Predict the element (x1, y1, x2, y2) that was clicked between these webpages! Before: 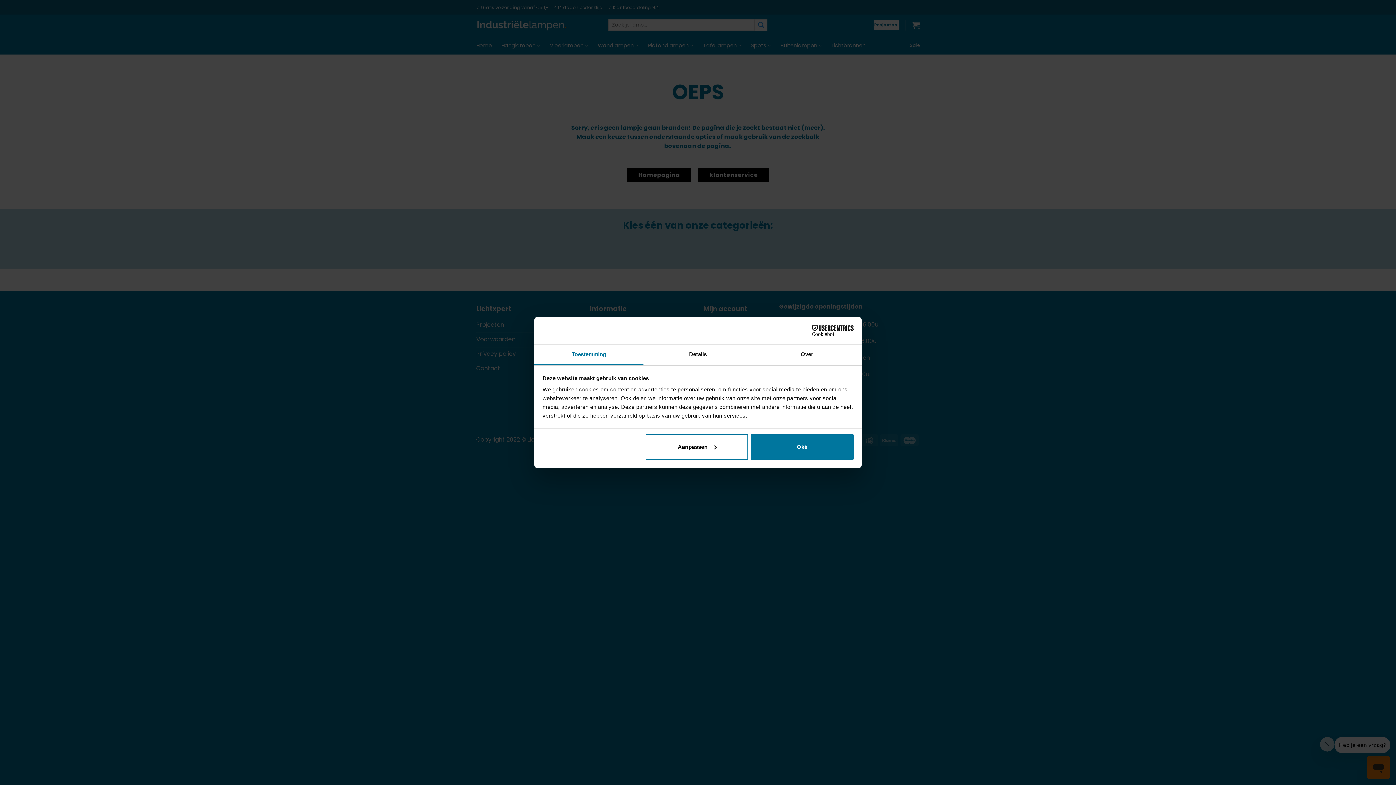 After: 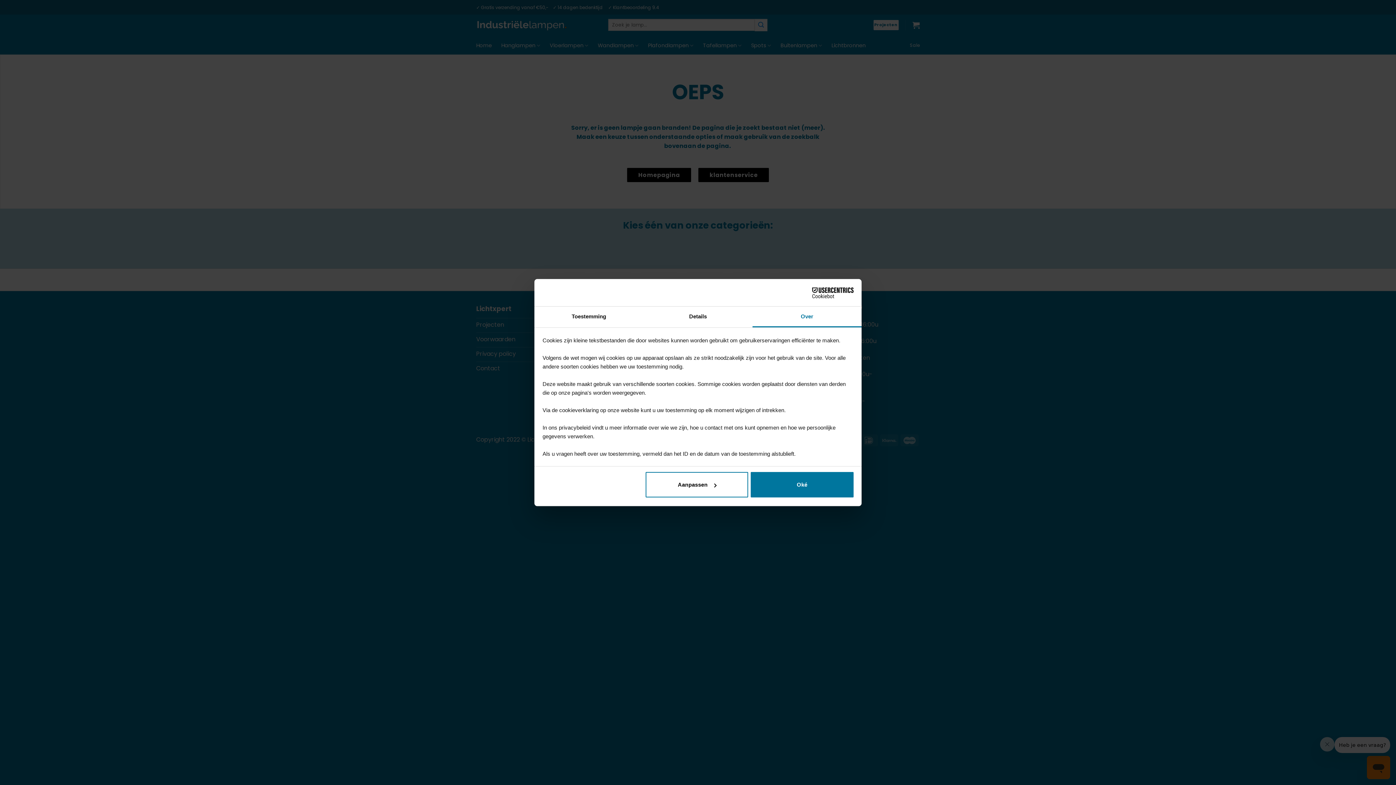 Action: label: Over bbox: (752, 344, 861, 365)